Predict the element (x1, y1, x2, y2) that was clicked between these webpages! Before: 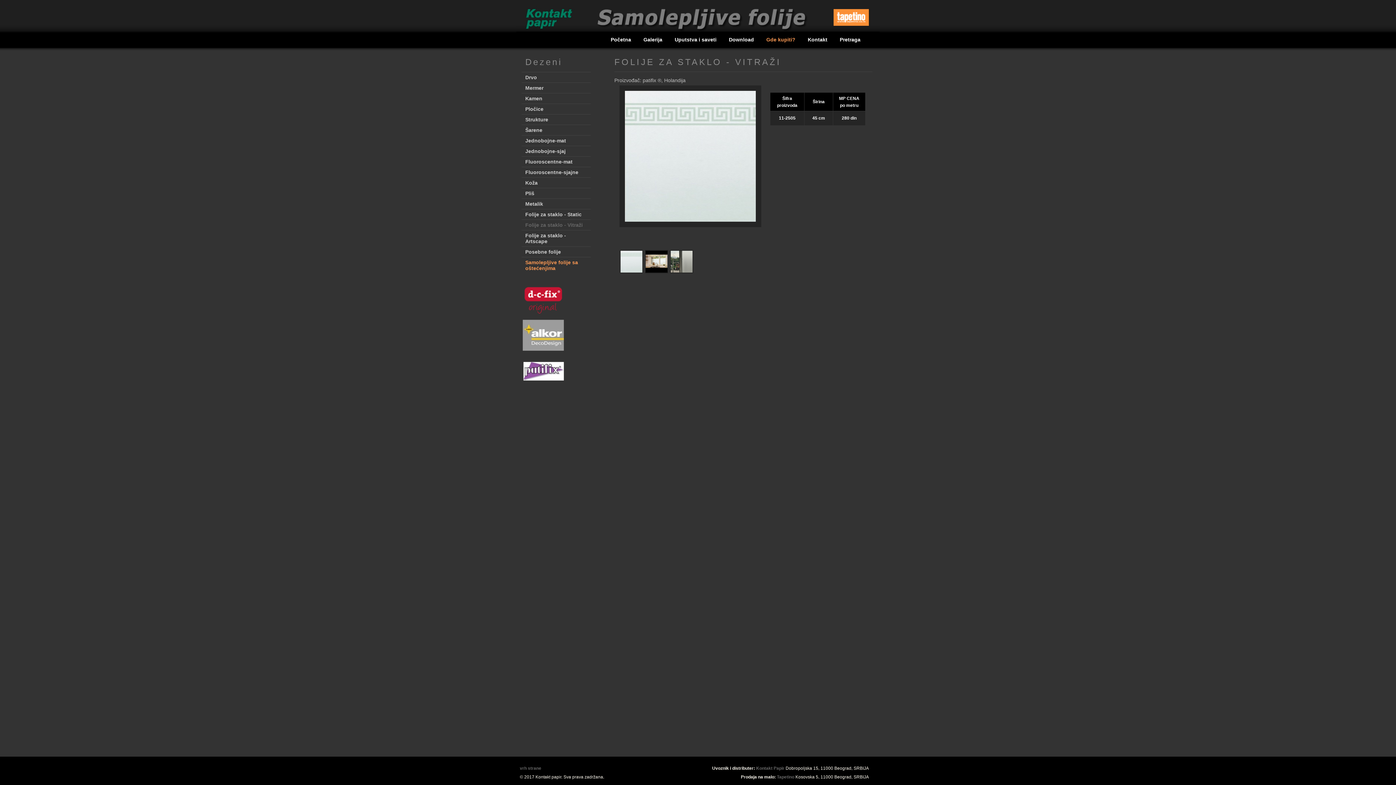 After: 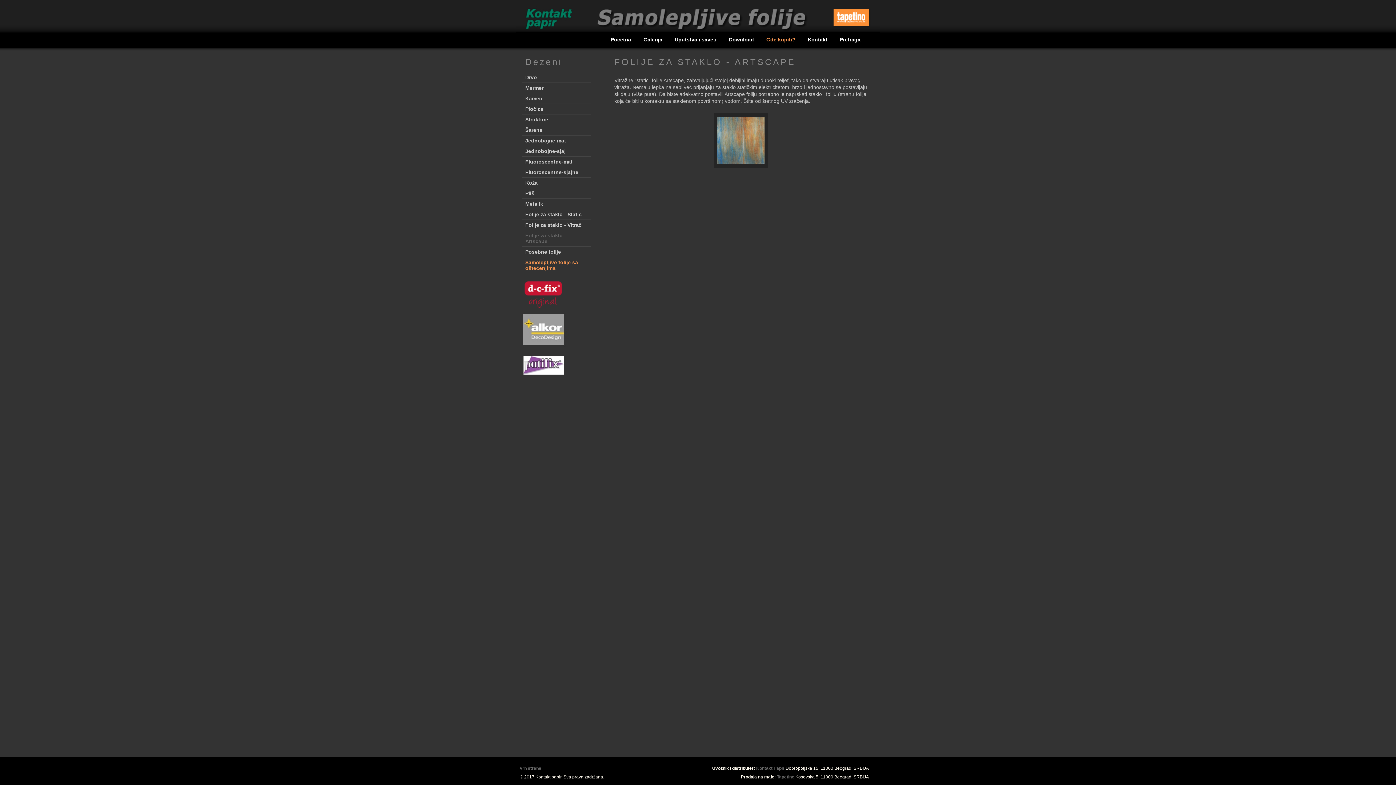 Action: label: Folije za staklo - Artscape bbox: (521, 230, 590, 246)